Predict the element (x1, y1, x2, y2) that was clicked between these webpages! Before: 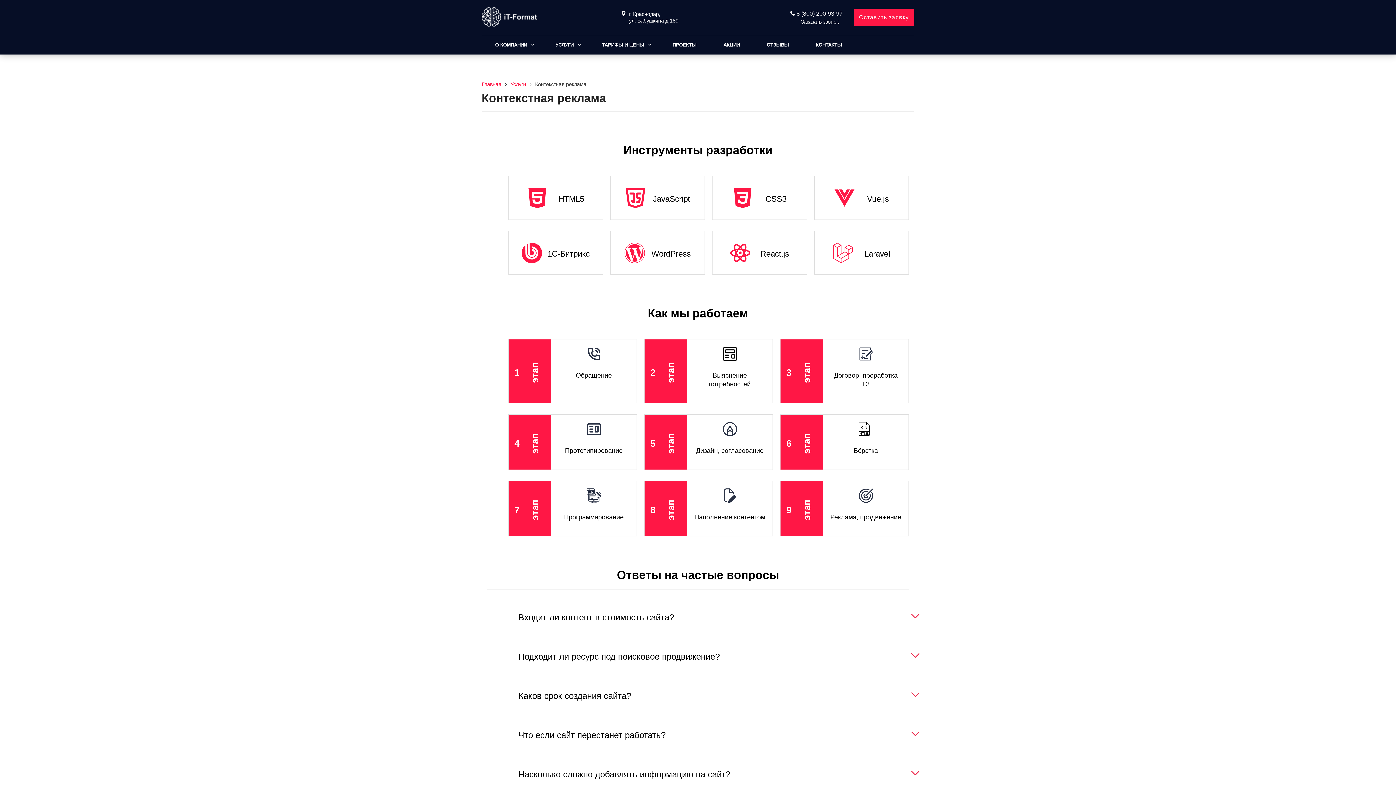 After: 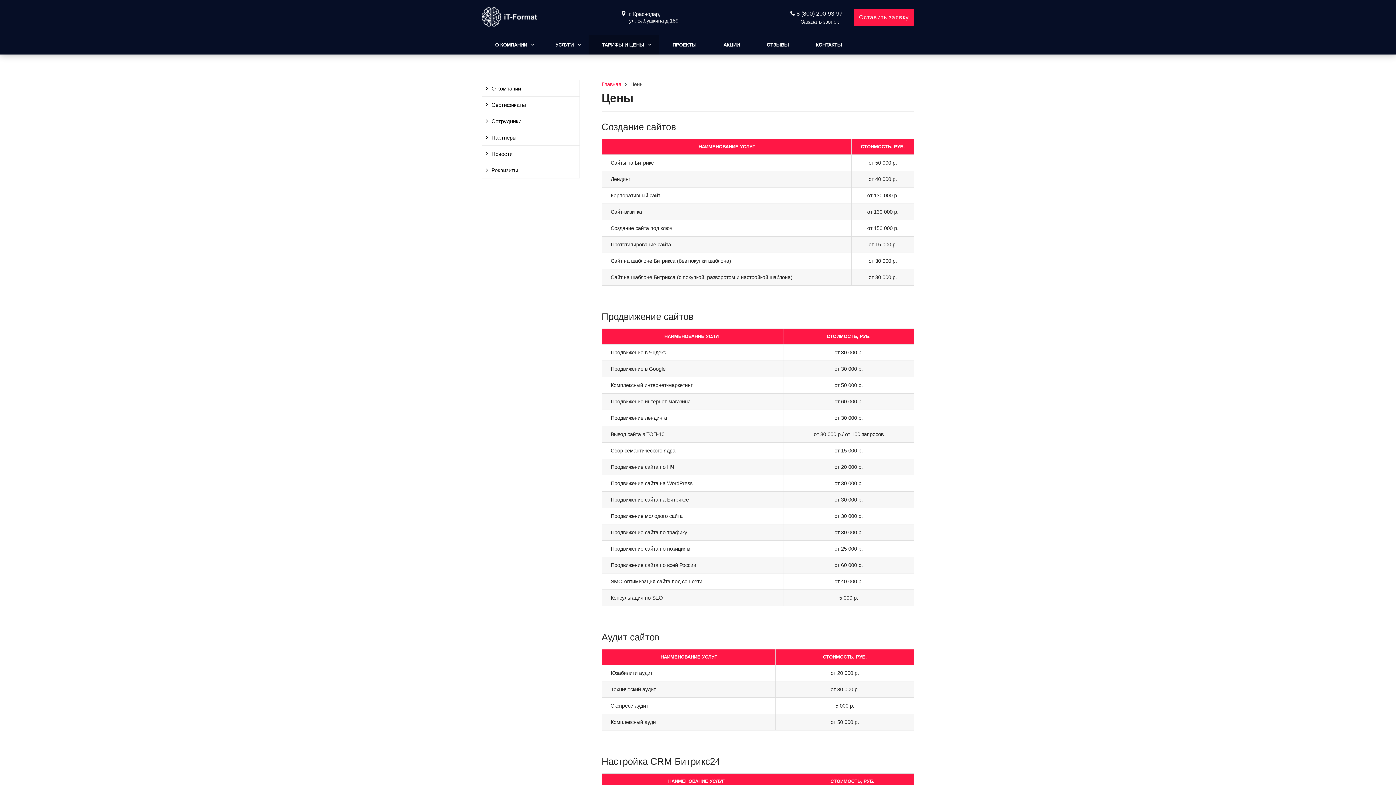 Action: label: ТАРИФЫ И ЦЕНЫ bbox: (588, 35, 657, 54)